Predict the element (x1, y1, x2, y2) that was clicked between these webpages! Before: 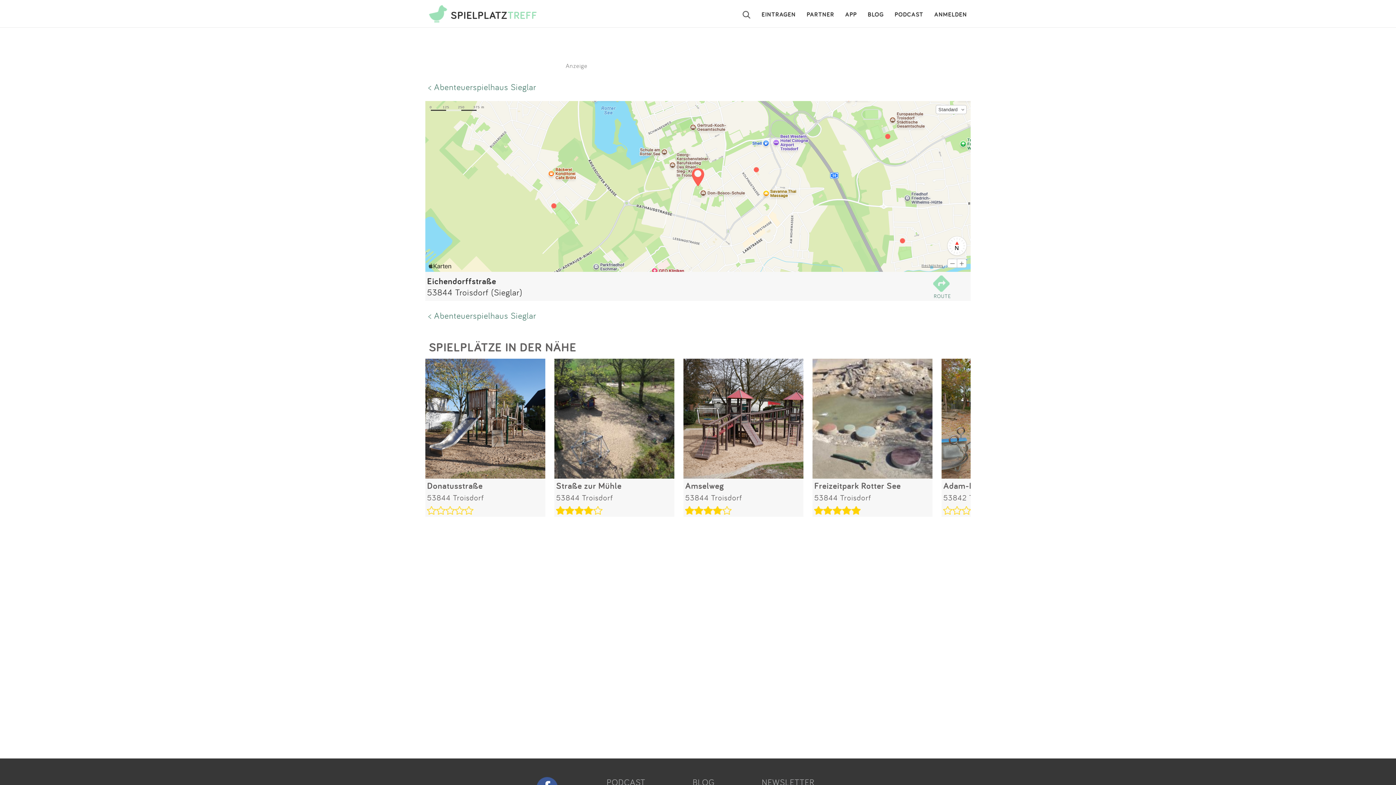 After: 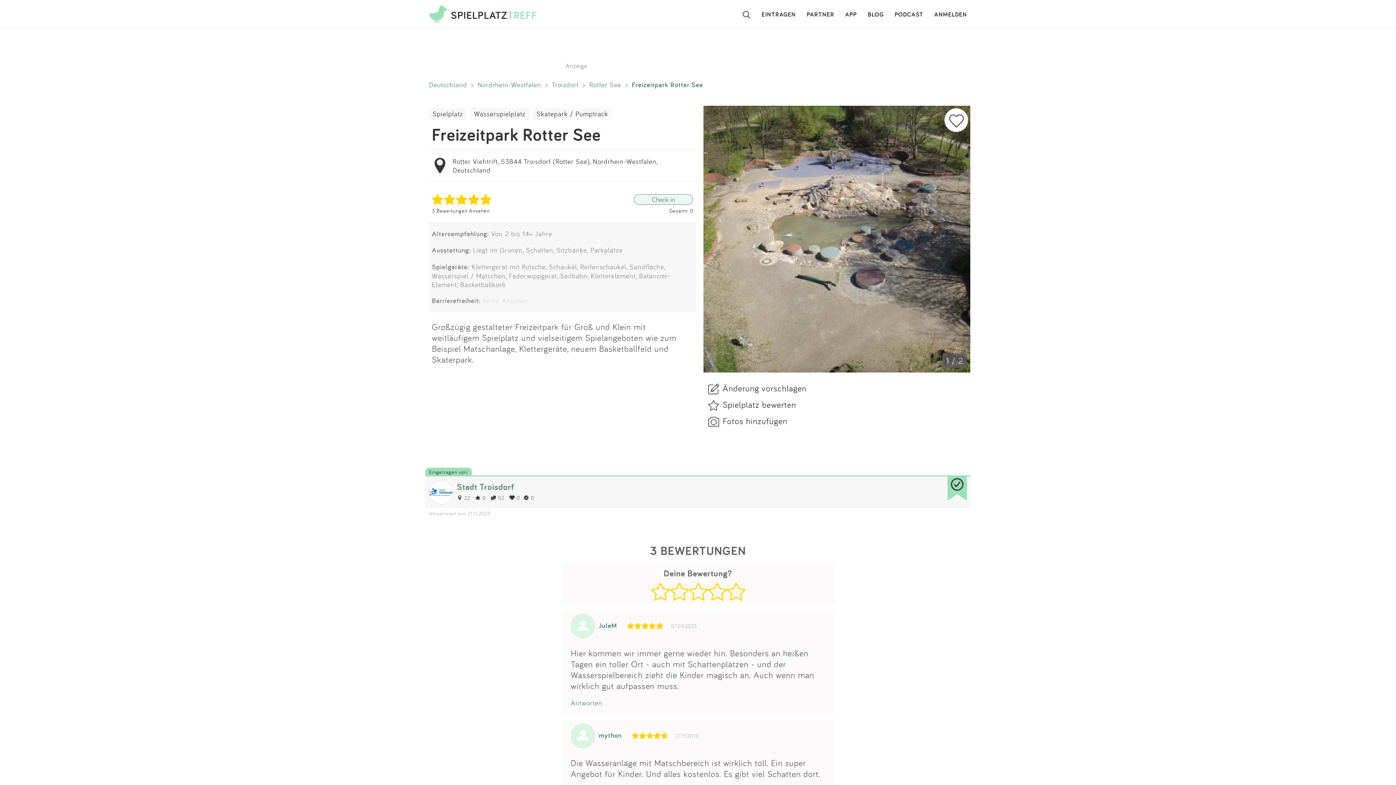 Action: bbox: (812, 484, 936, 505) label: Freizeitpark Rotter See
53844 Troisdorf